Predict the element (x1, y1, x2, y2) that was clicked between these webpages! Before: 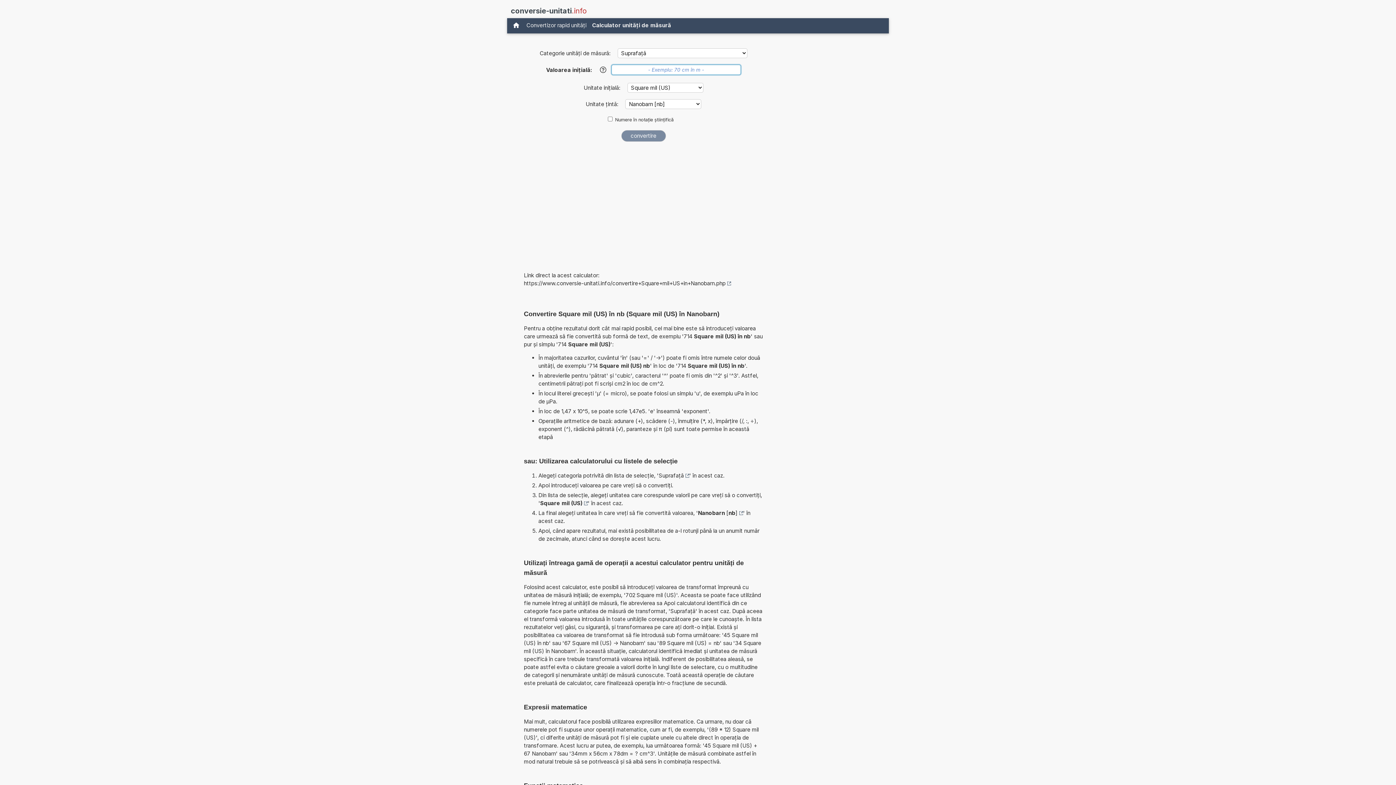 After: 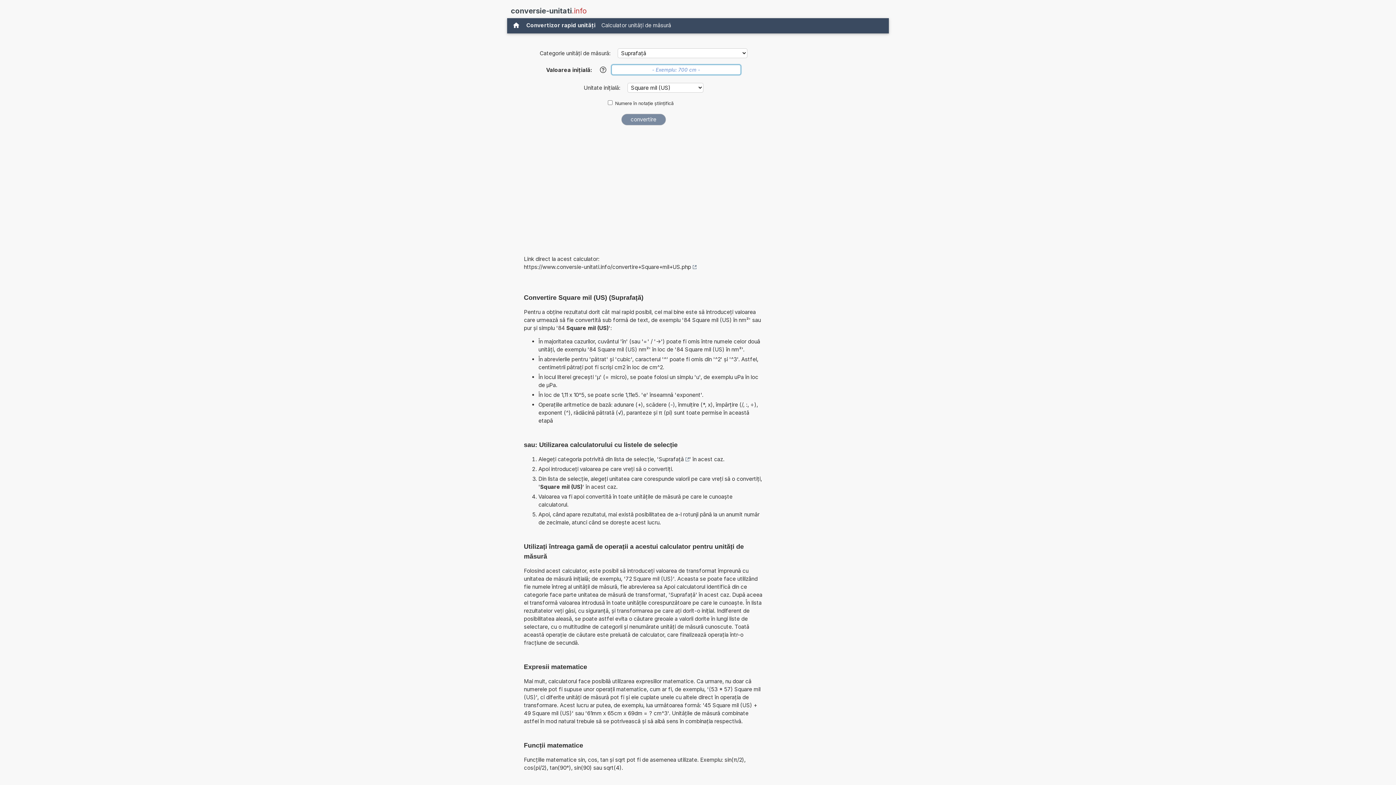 Action: label: Square mil (US) bbox: (540, 499, 588, 507)